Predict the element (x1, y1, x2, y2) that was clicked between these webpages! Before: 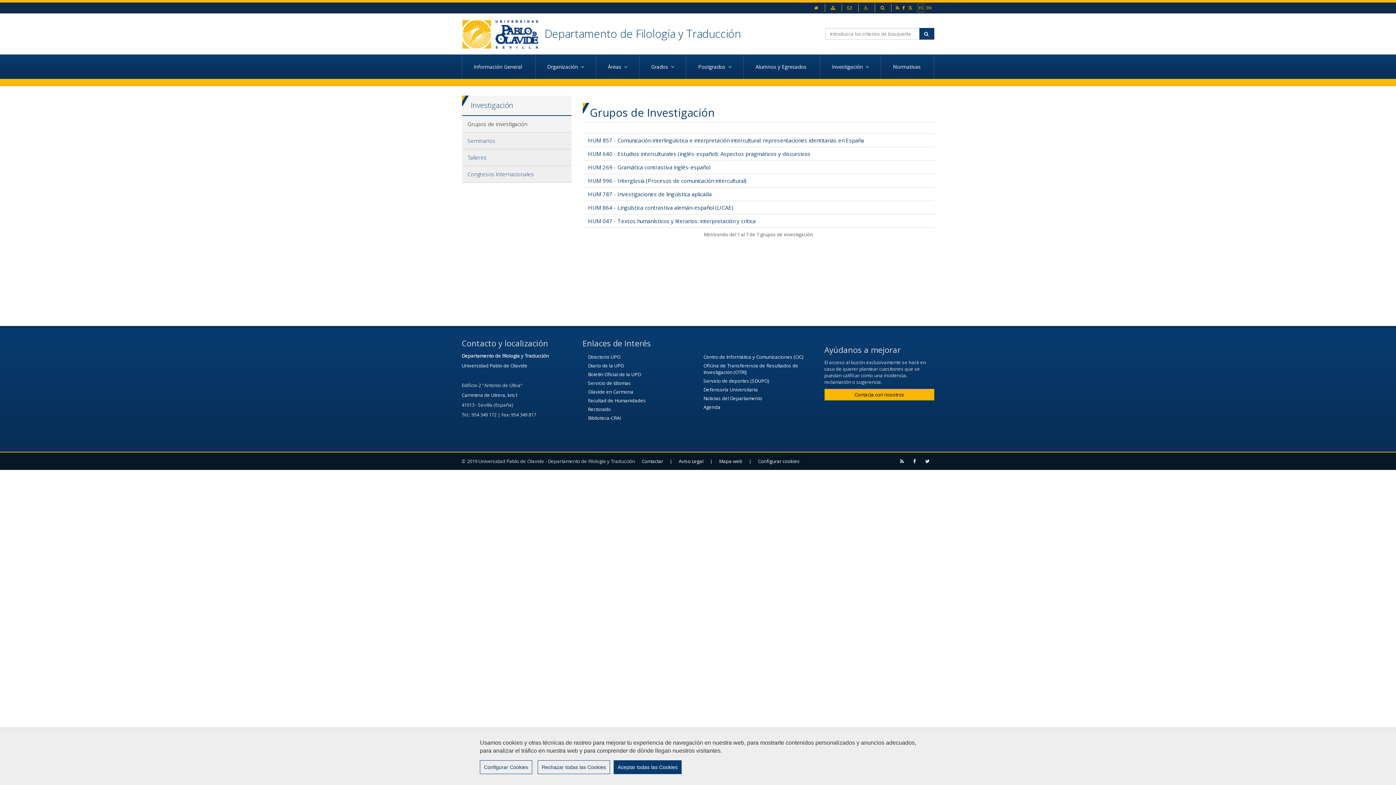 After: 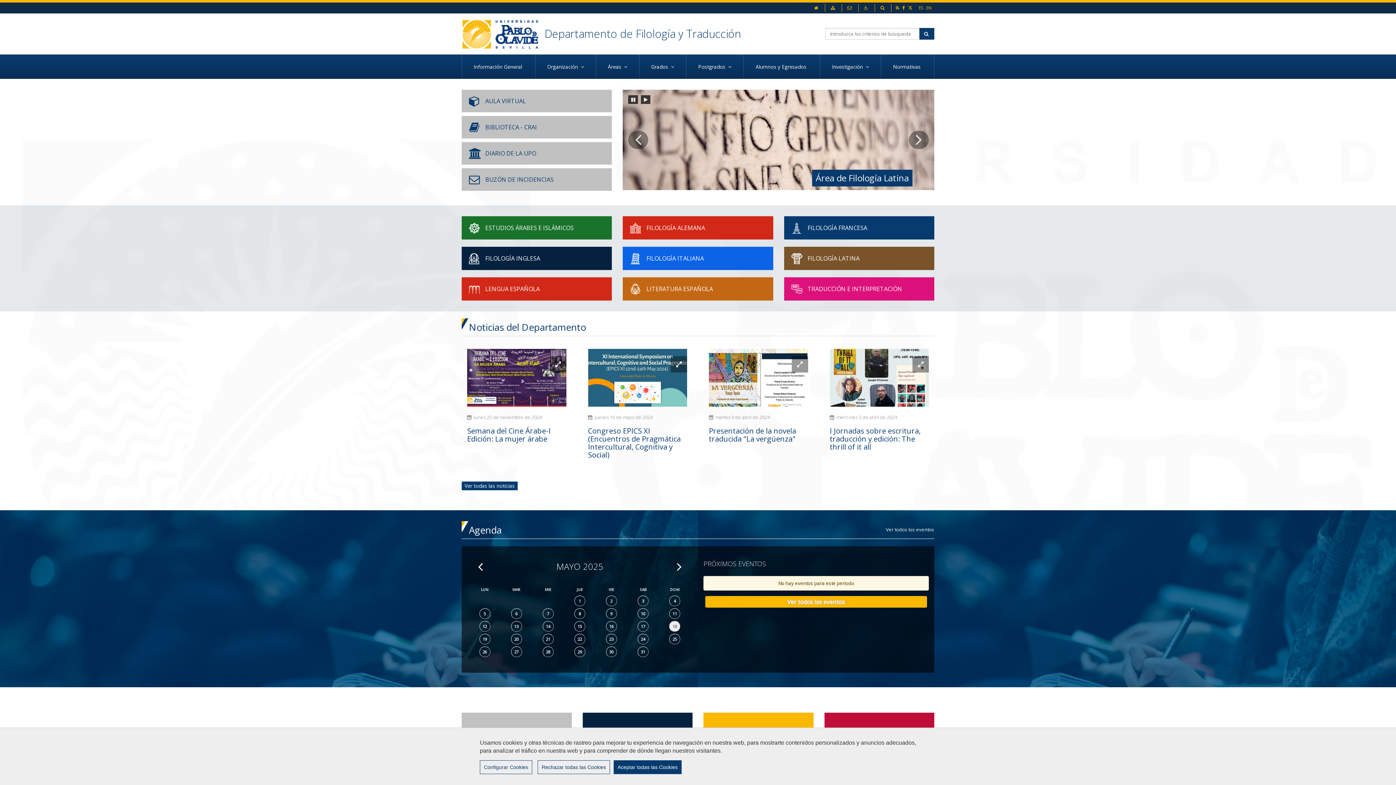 Action: label:  
inicio bbox: (809, 4, 825, 12)